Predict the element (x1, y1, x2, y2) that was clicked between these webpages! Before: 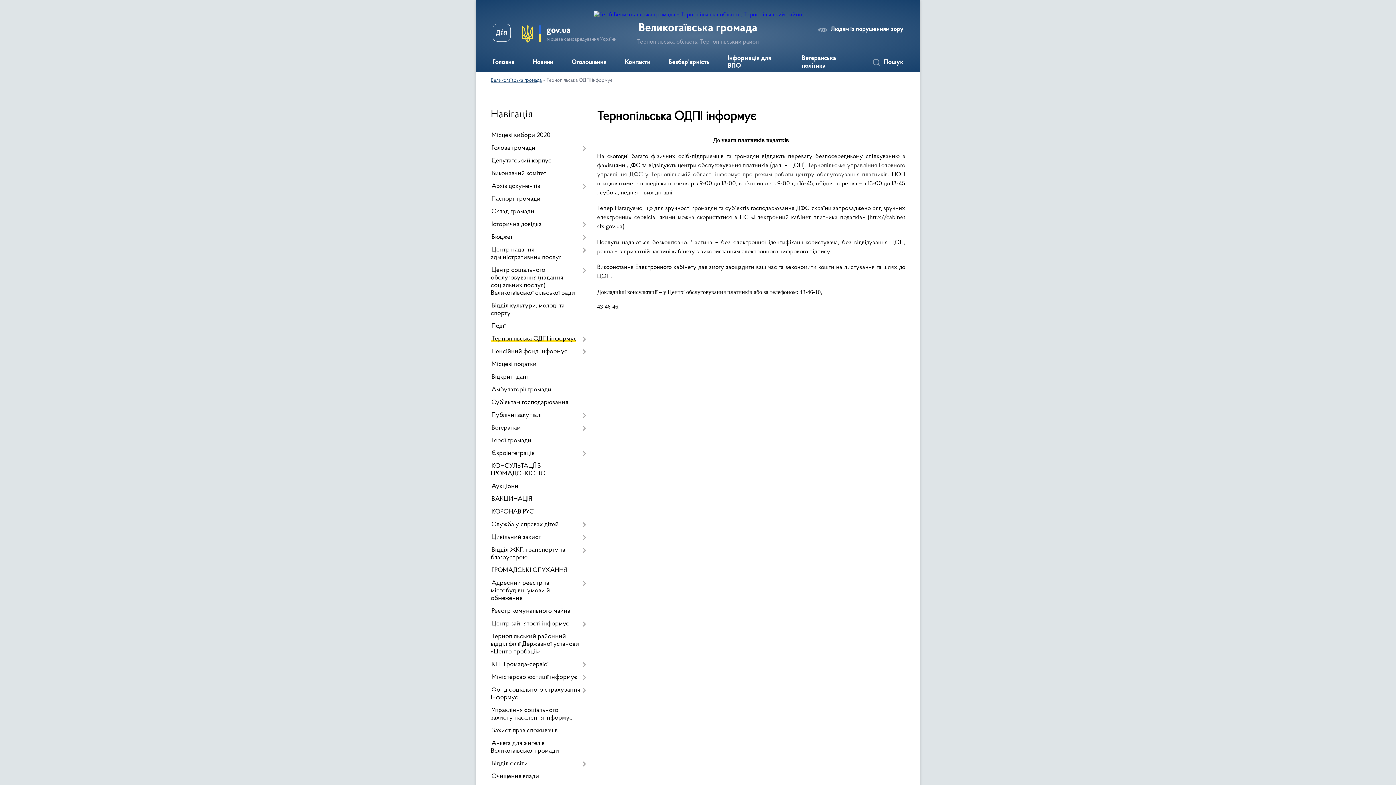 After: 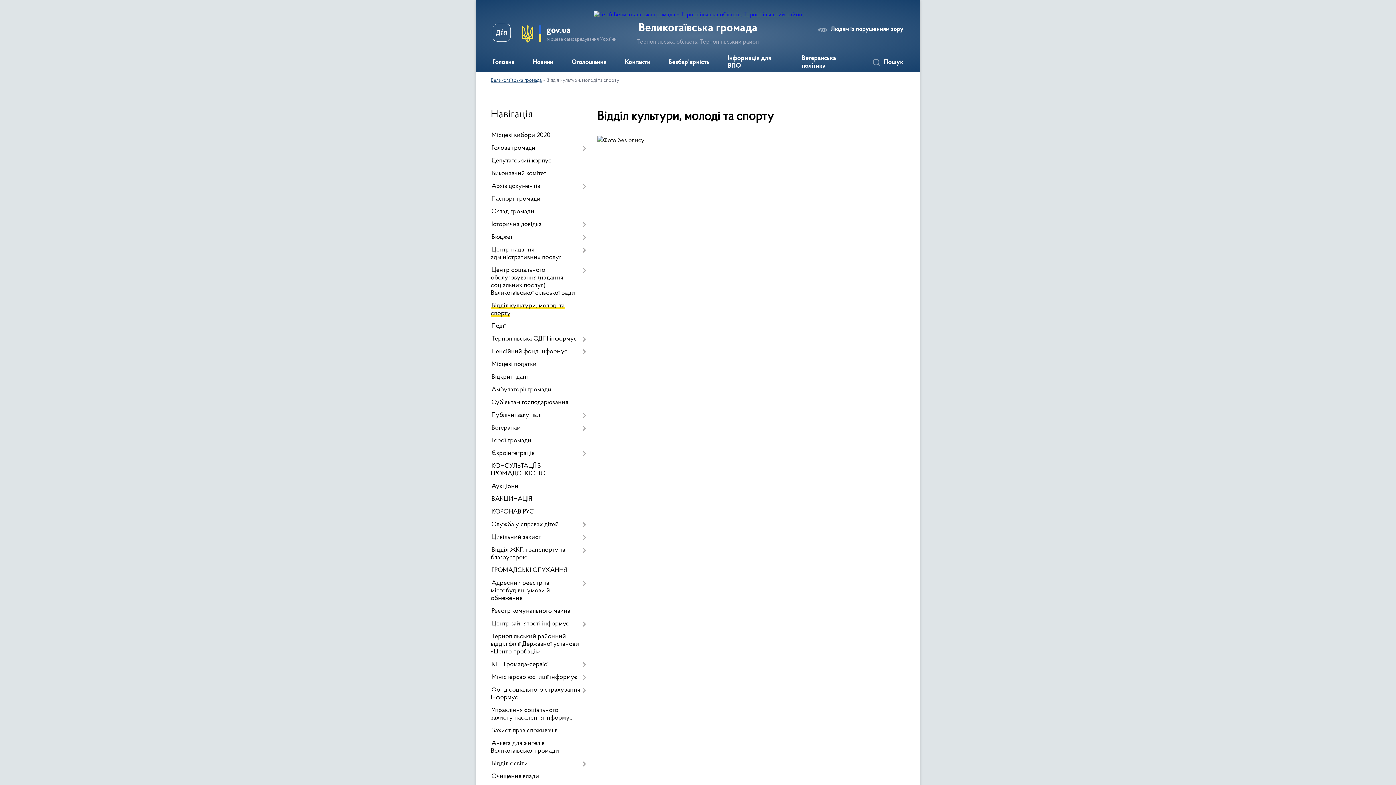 Action: bbox: (490, 300, 586, 320) label: Відділ культури, молоді та спорту